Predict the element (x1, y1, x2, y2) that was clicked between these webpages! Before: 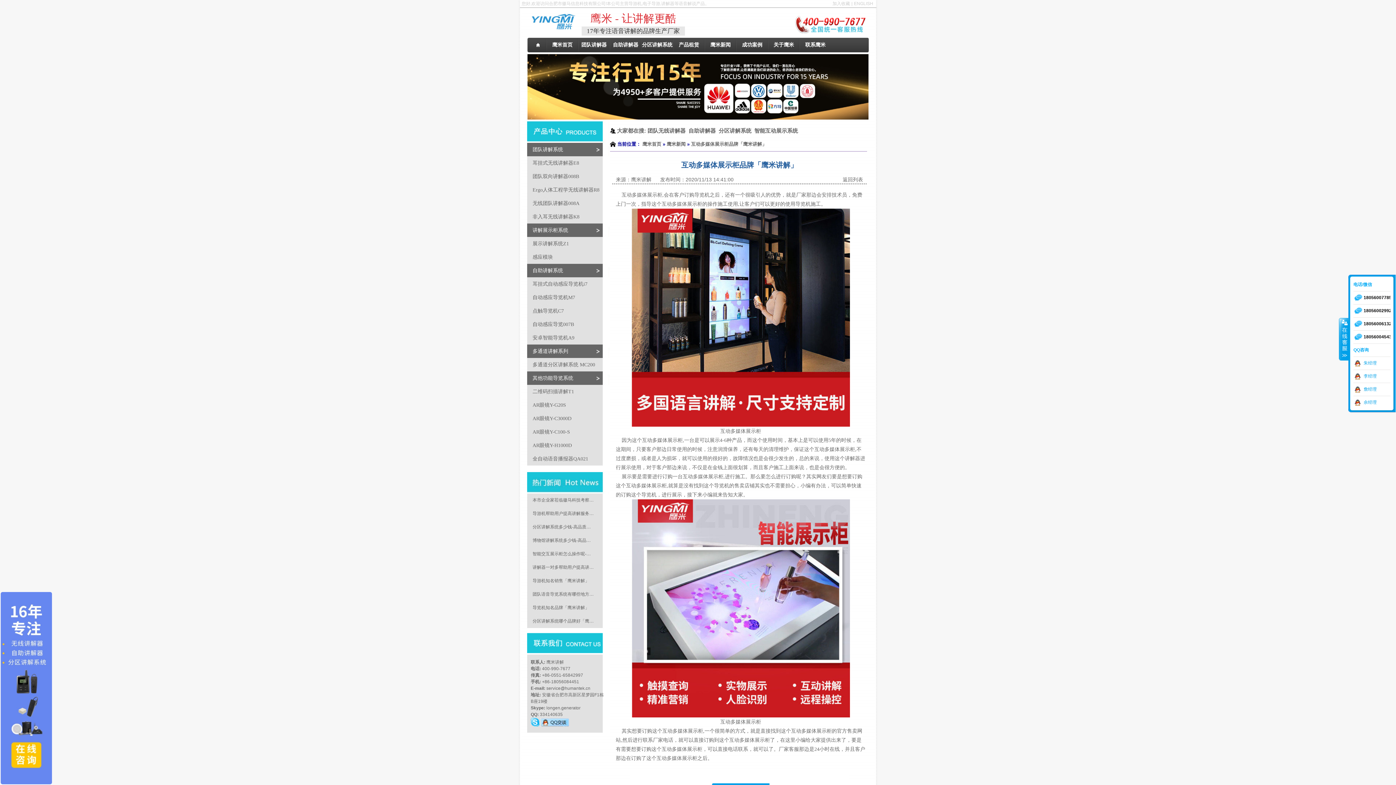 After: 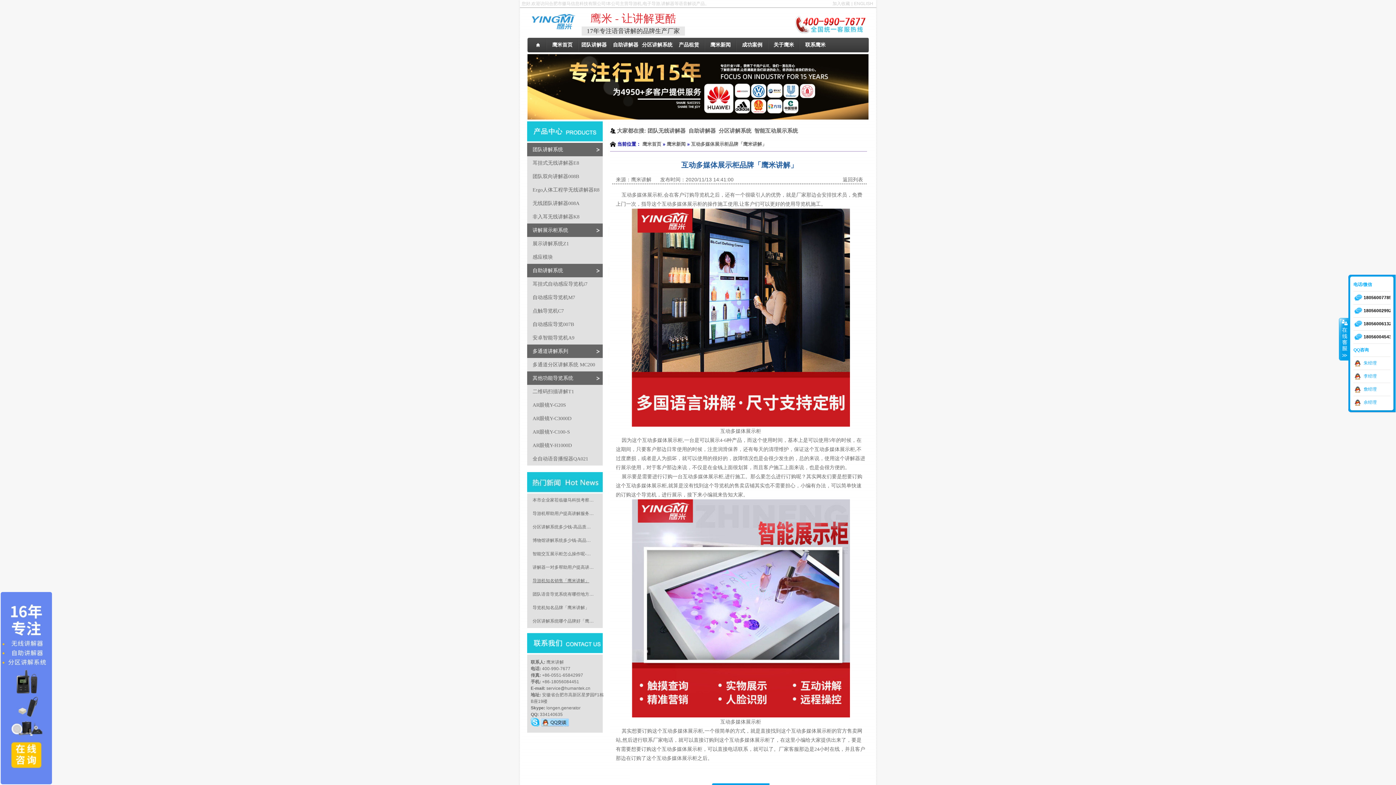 Action: bbox: (527, 578, 589, 583) label: 导游机知名销售「鹰米讲解」